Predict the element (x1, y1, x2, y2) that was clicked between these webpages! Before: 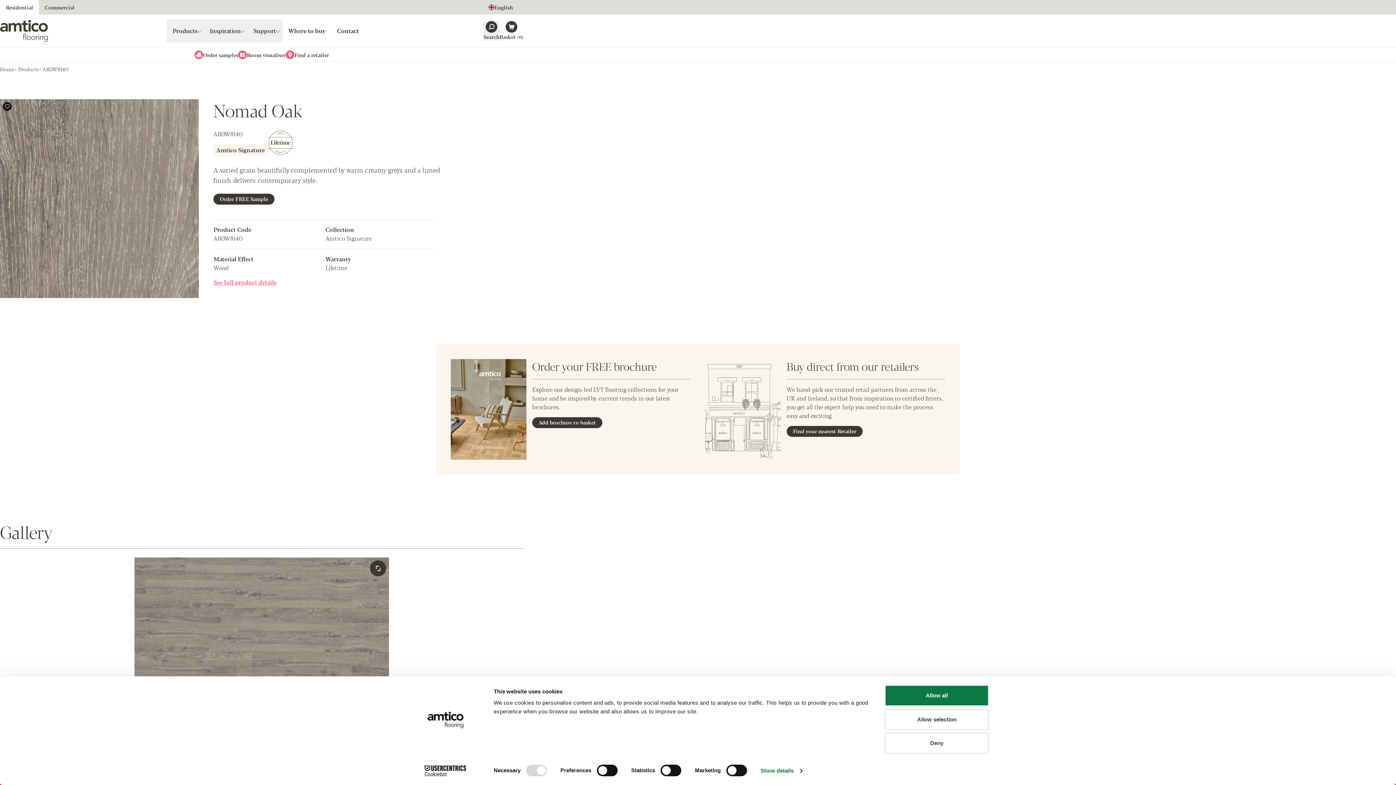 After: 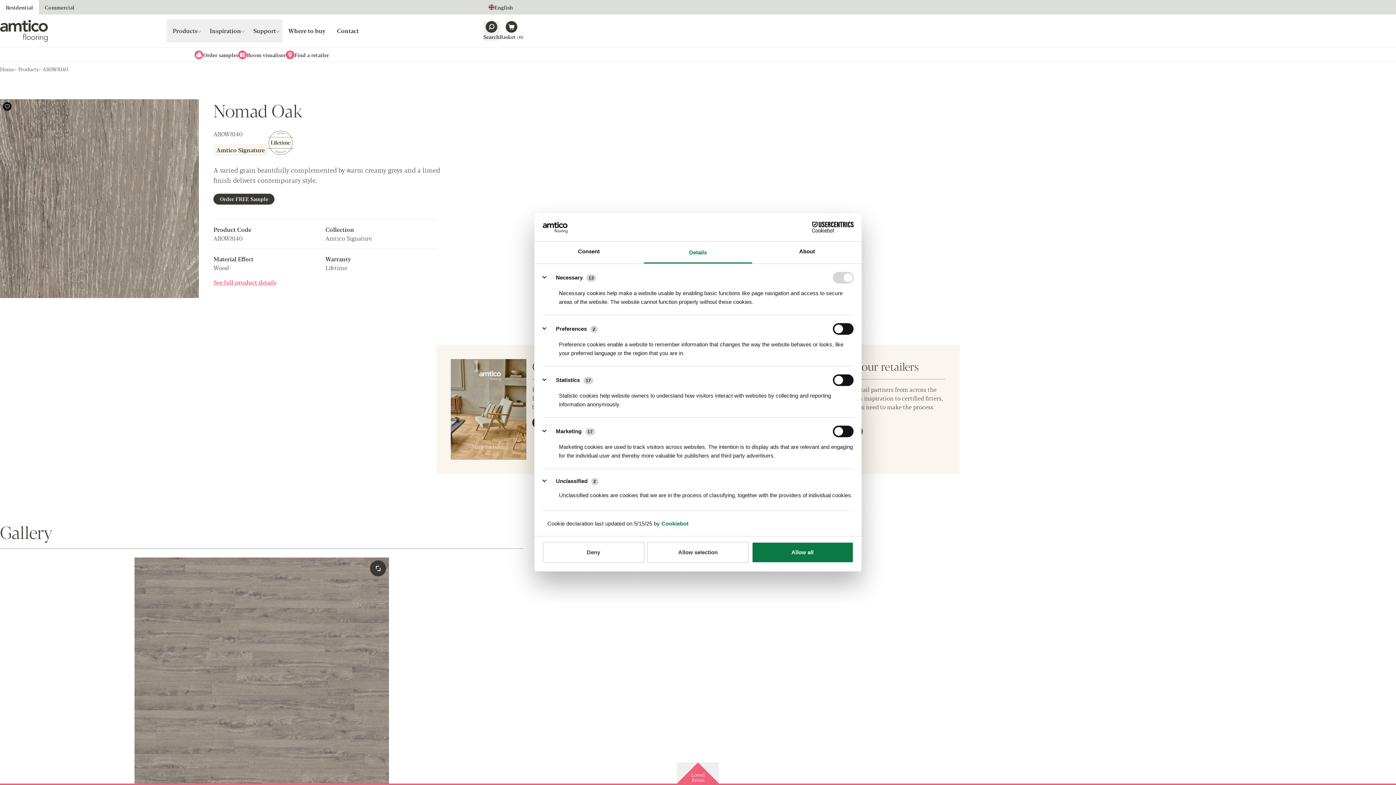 Action: bbox: (760, 765, 802, 776) label: Show details